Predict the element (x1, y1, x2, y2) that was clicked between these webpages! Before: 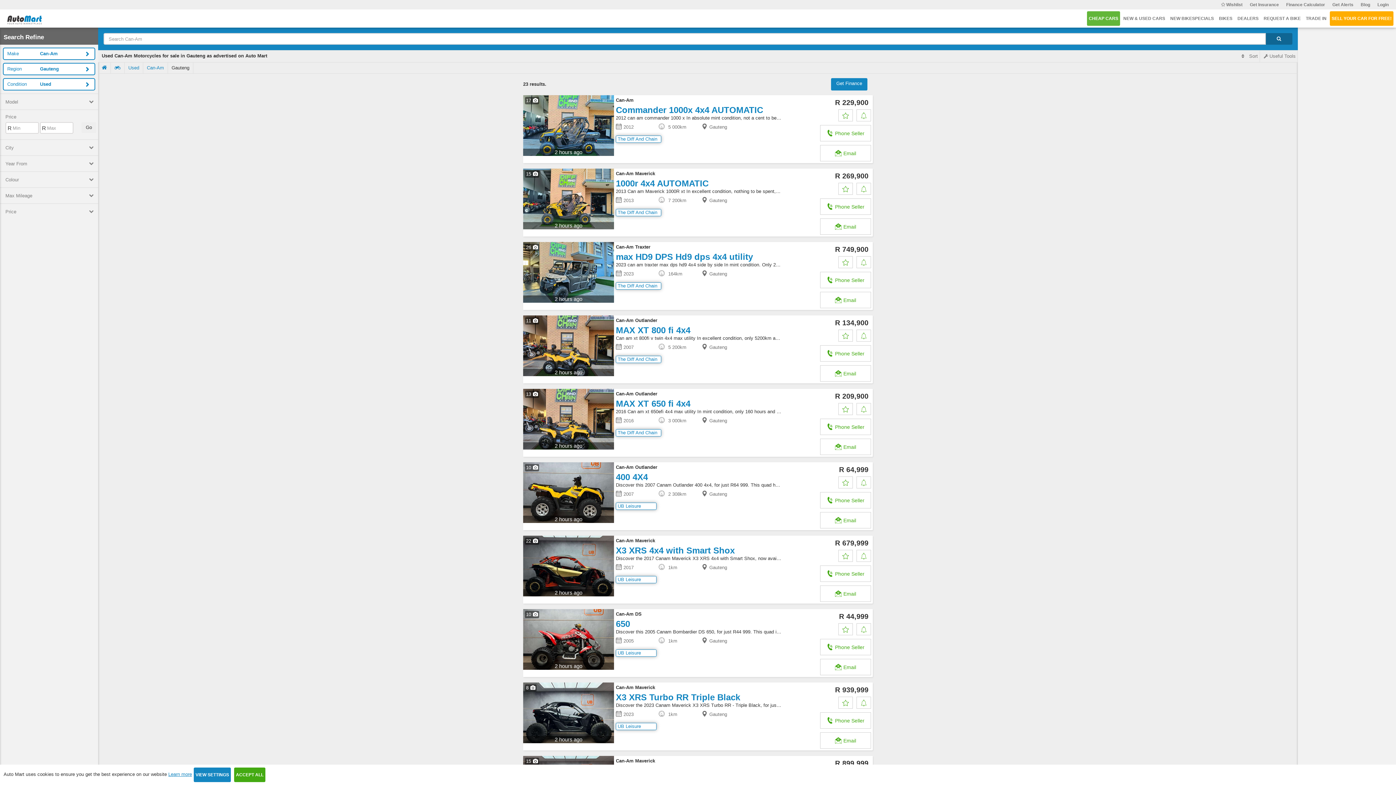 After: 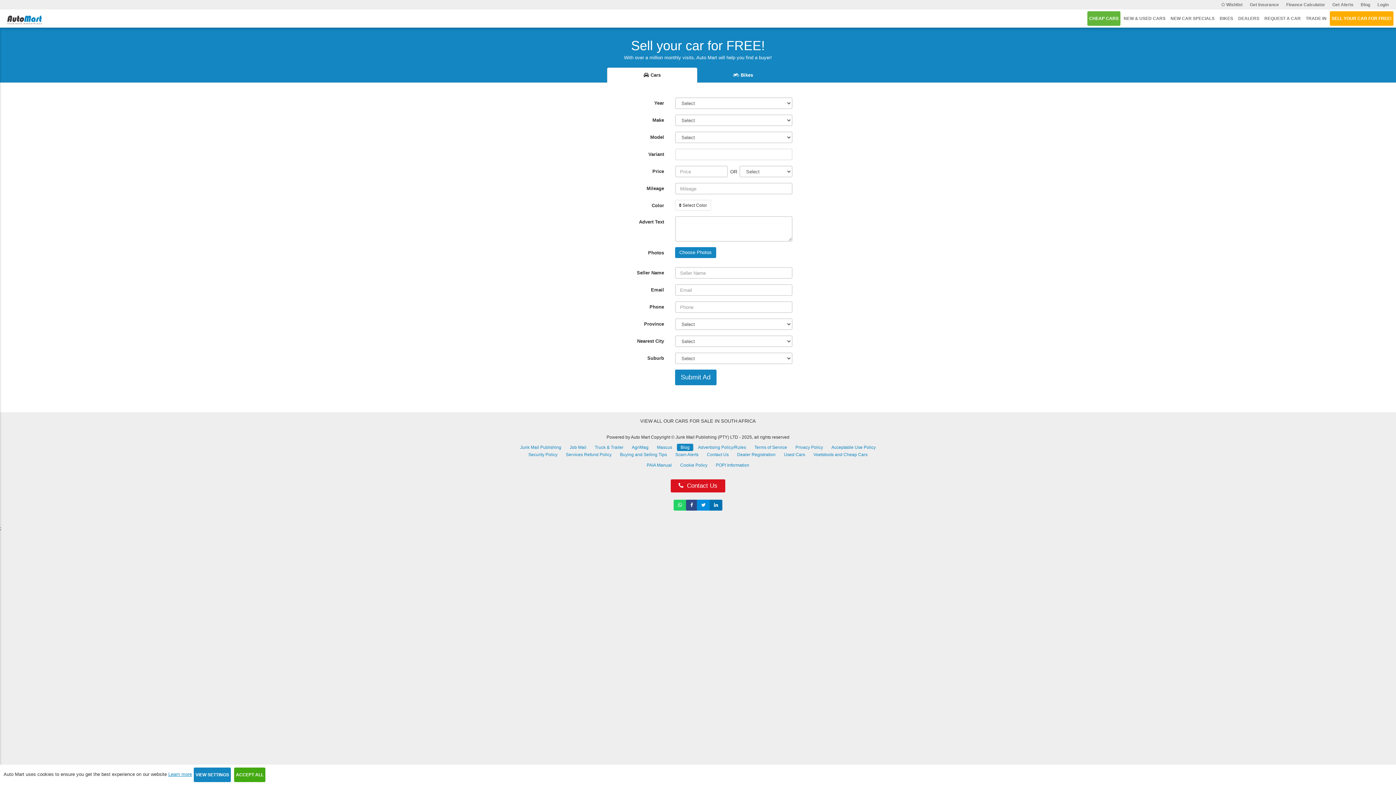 Action: bbox: (1330, 11, 1393, 25) label: SELL YOUR CAR FOR FREE!